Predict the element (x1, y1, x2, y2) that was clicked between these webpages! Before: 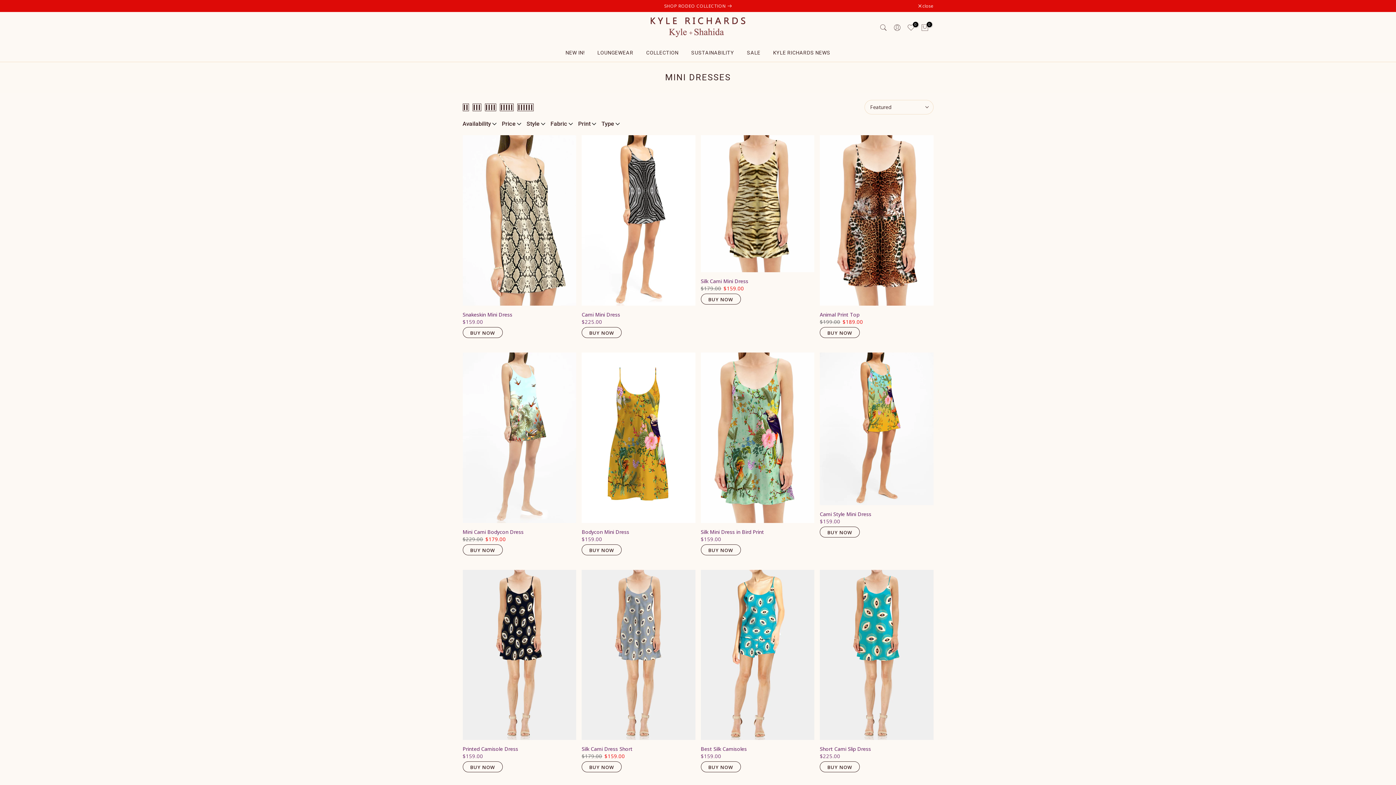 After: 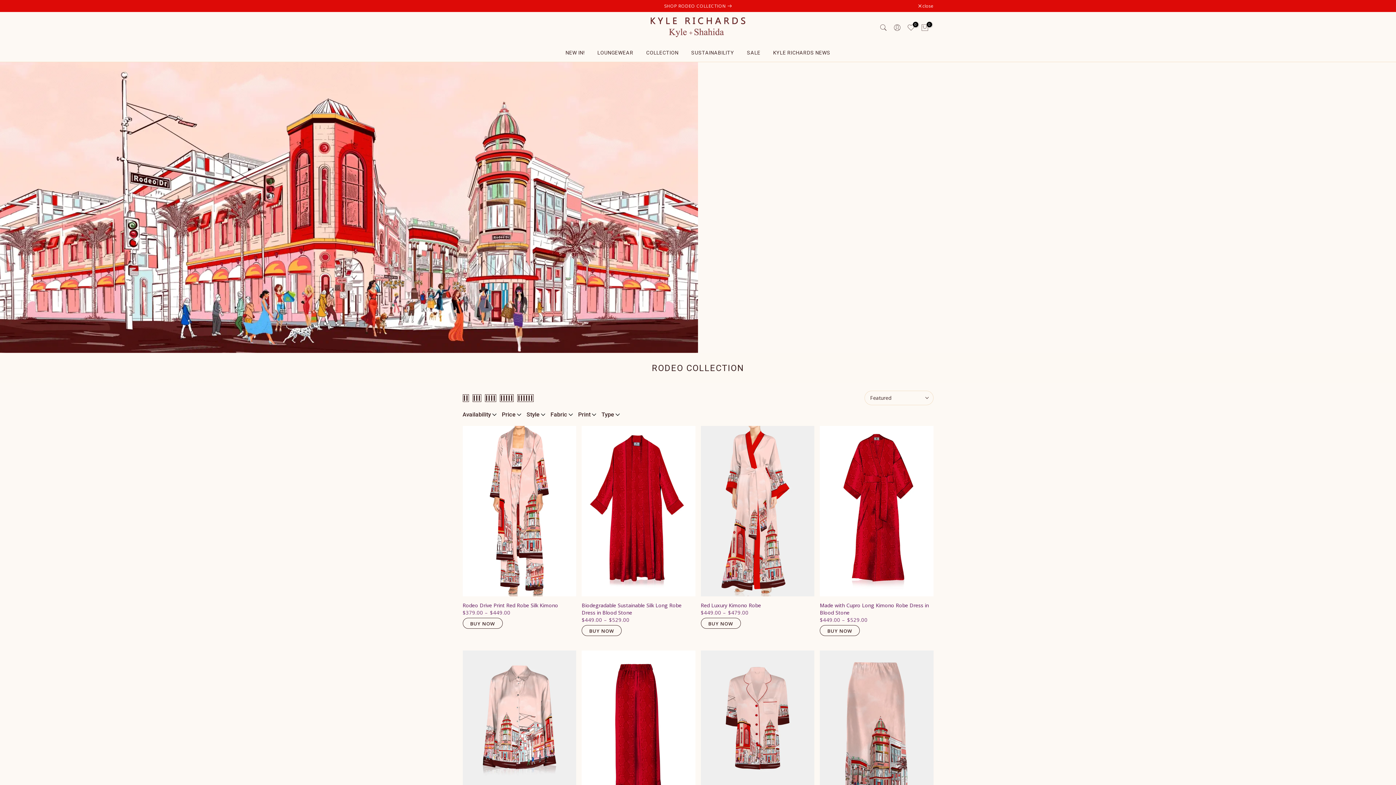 Action: bbox: (481, 2, 914, 9) label: Announcement